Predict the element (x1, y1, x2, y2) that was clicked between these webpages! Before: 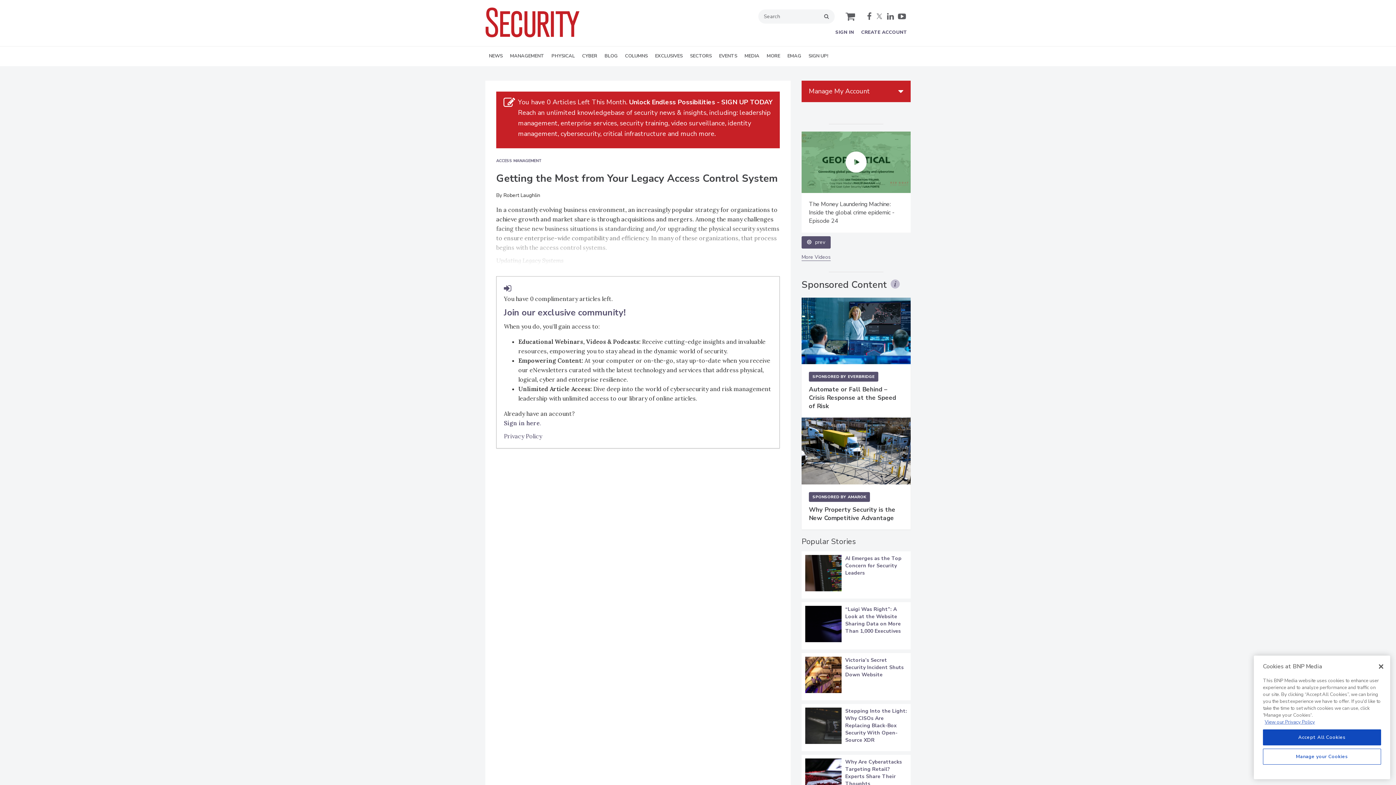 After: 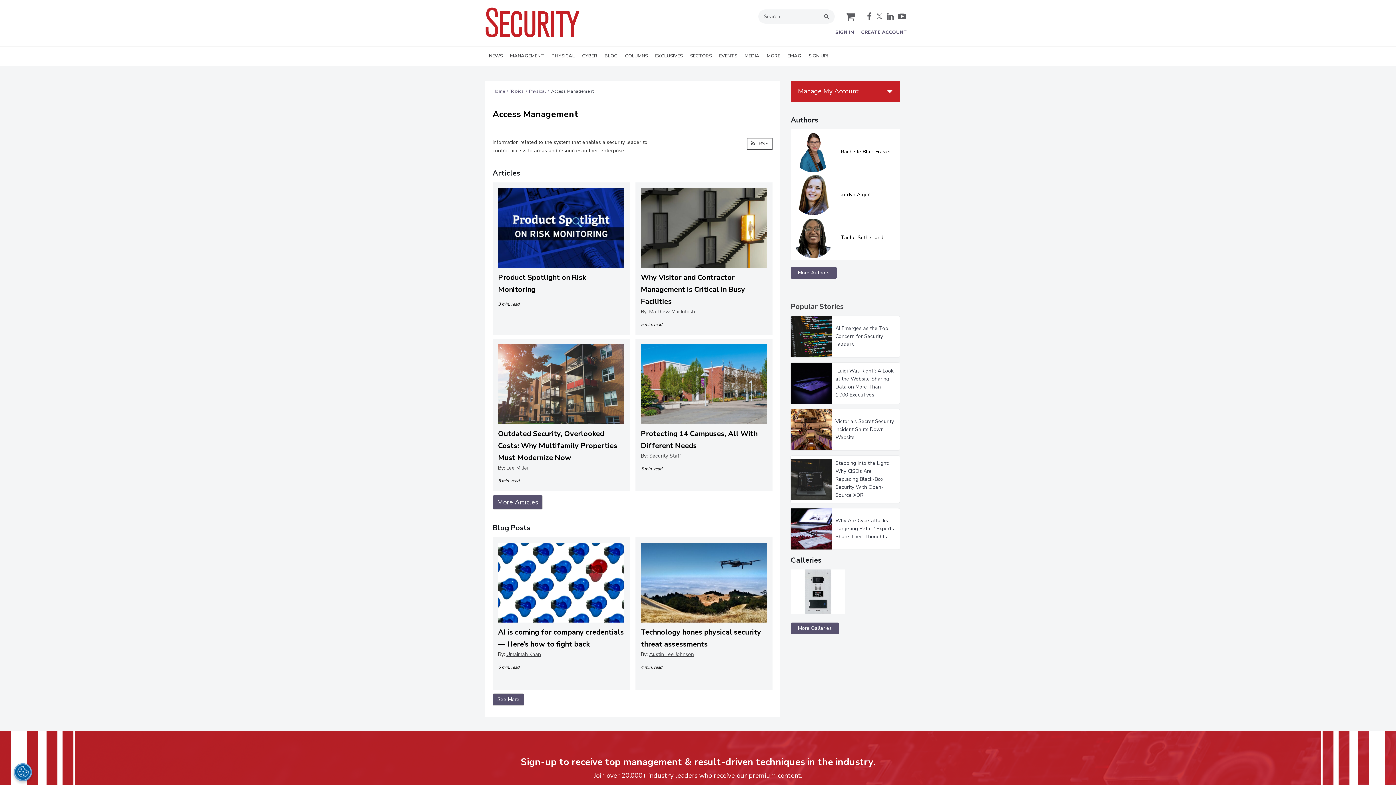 Action: label: ACCESS MANAGEMENT bbox: (496, 190, 542, 196)